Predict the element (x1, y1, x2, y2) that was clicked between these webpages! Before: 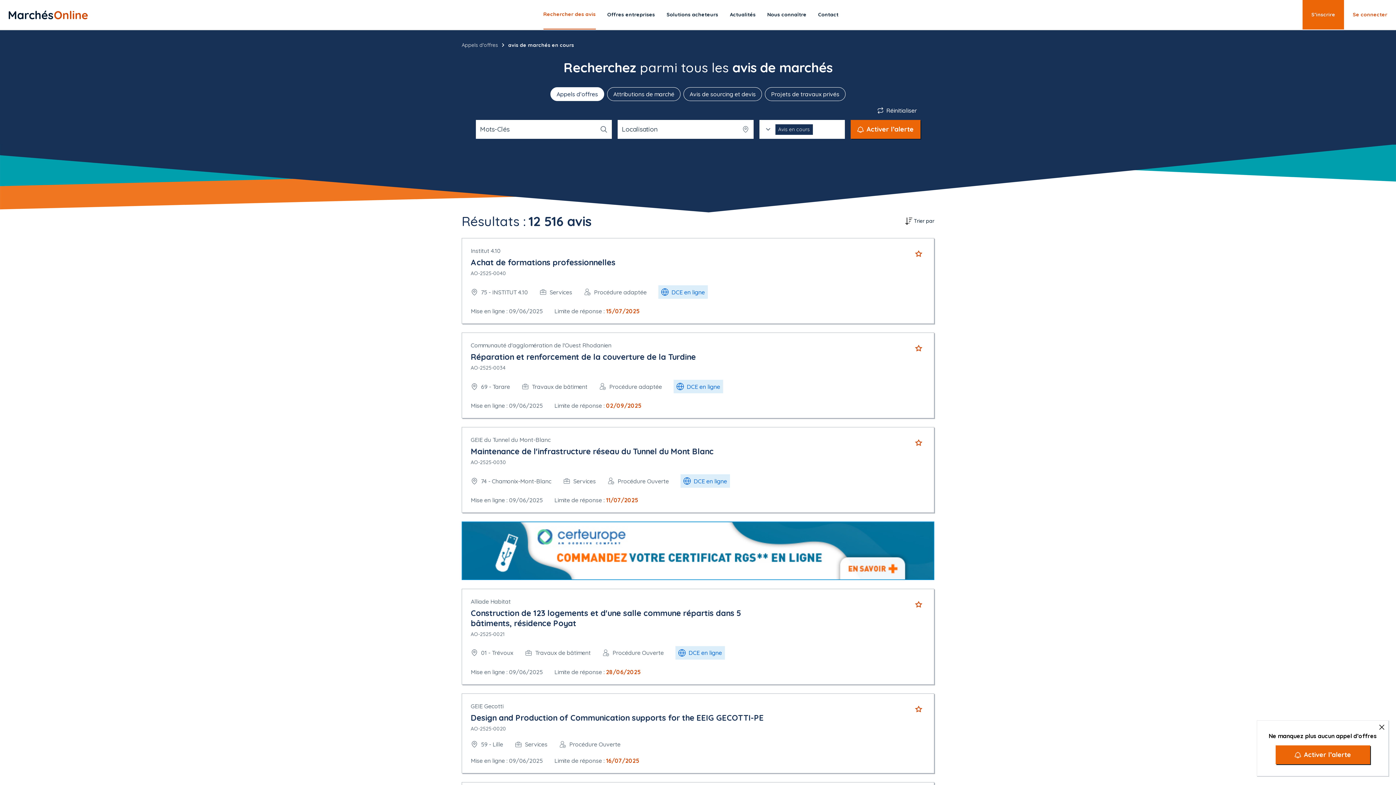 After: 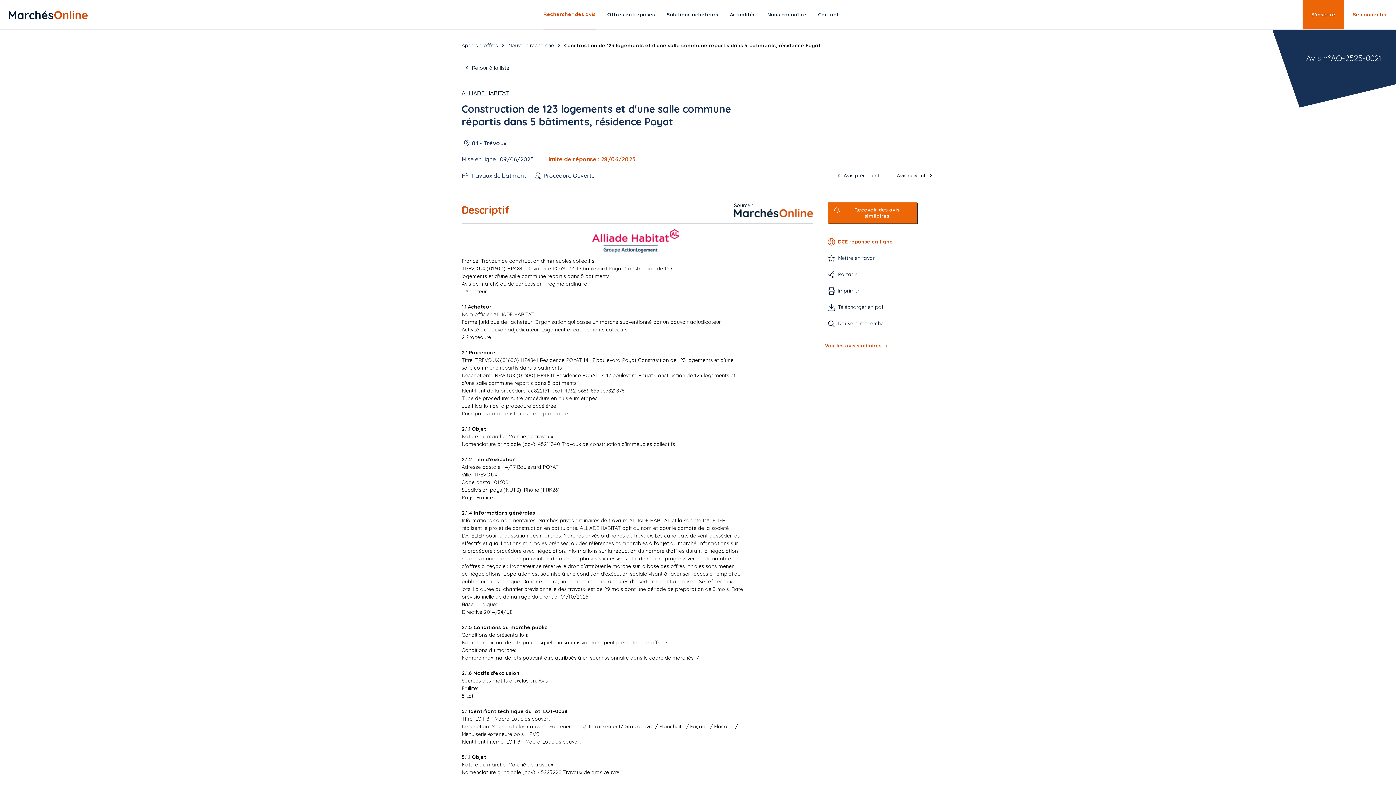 Action: bbox: (470, 608, 741, 628) label: Construction de 123 logements et d'une salle commune répartis dans 5 bâtiments, résidence Poyat